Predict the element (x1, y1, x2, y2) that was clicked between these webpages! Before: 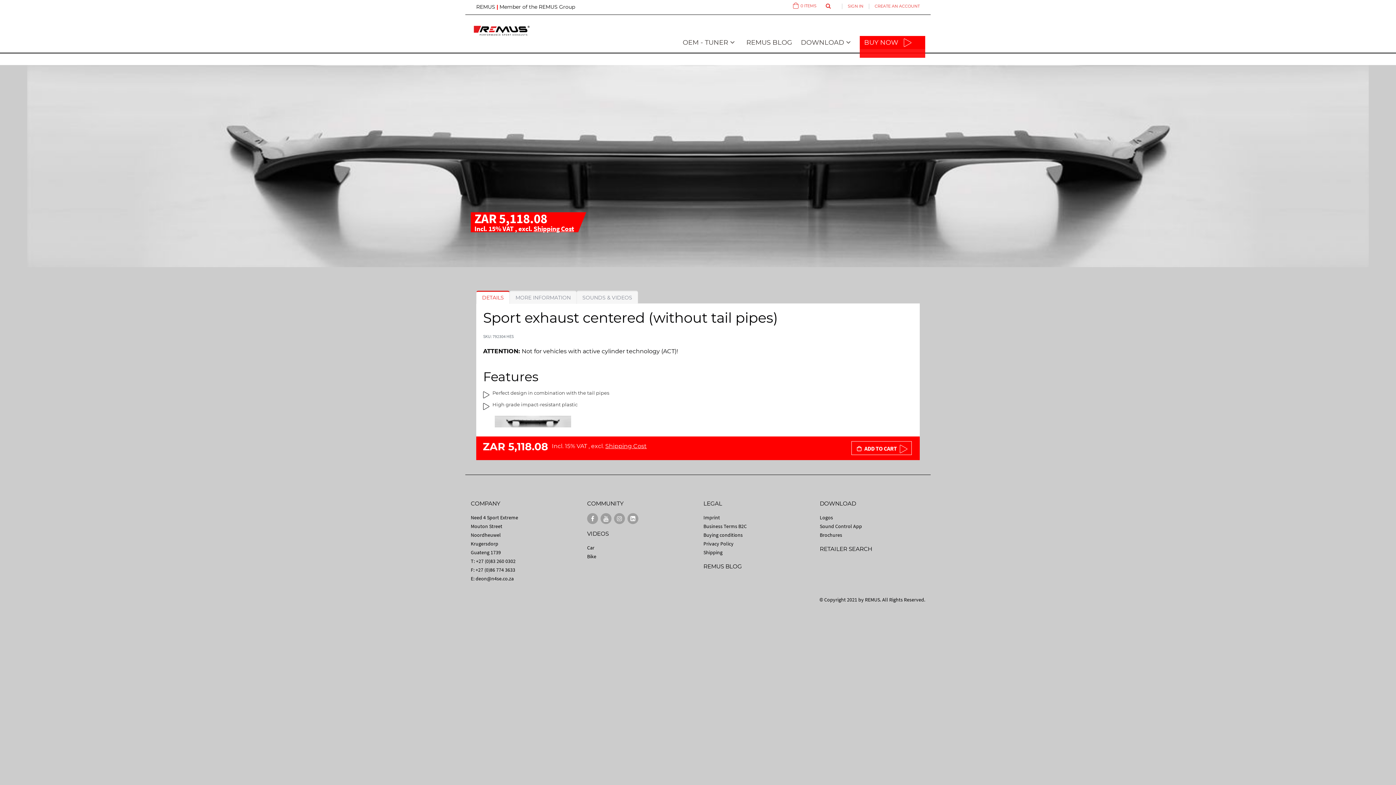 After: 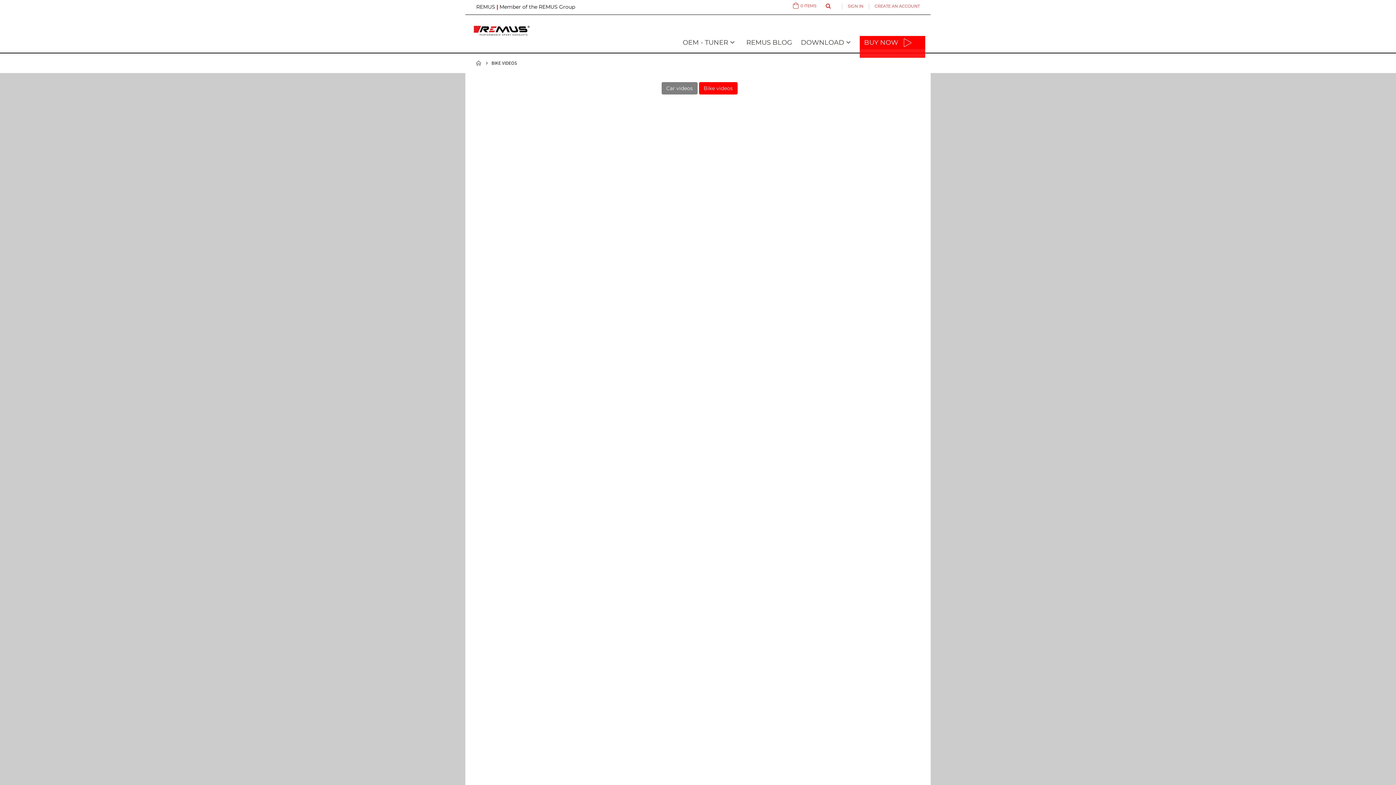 Action: label: Bike bbox: (587, 683, 596, 689)